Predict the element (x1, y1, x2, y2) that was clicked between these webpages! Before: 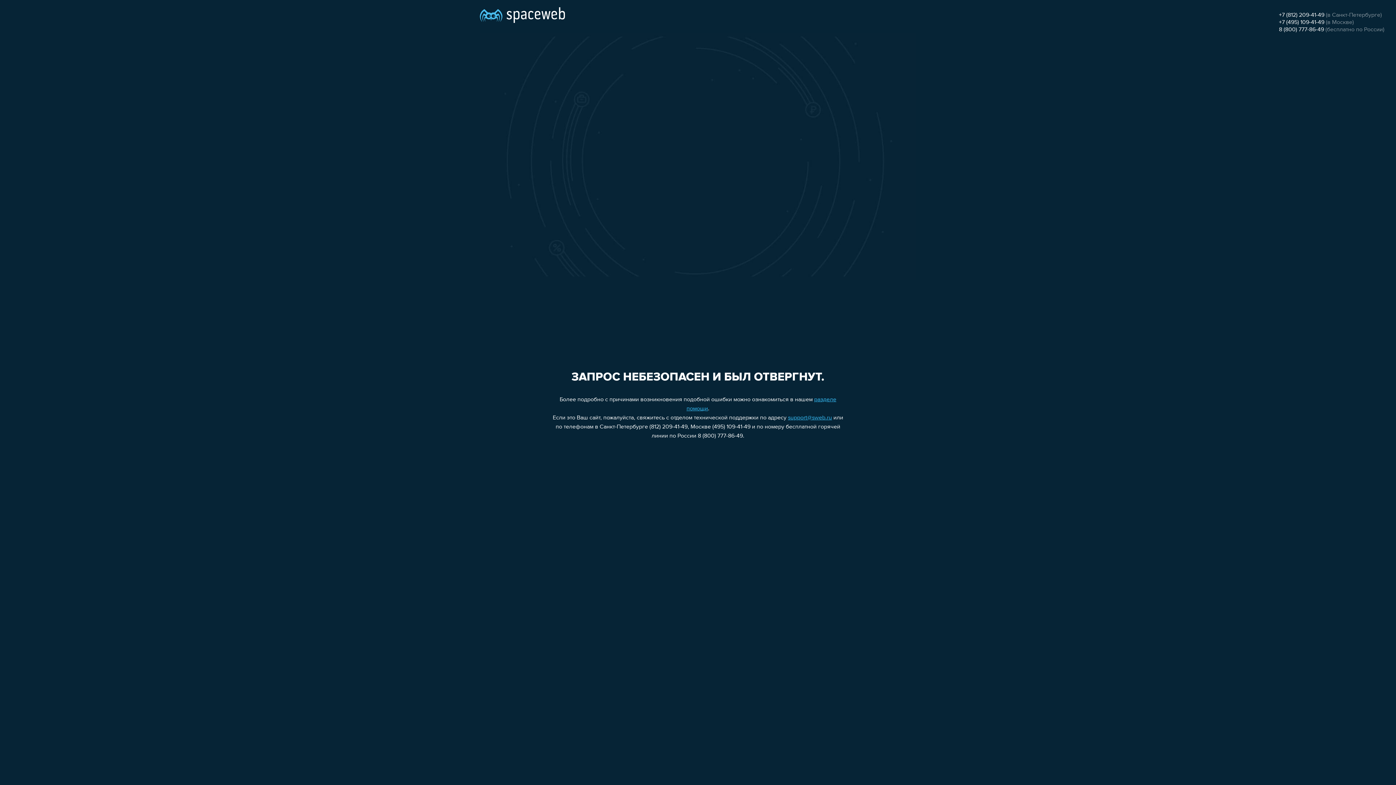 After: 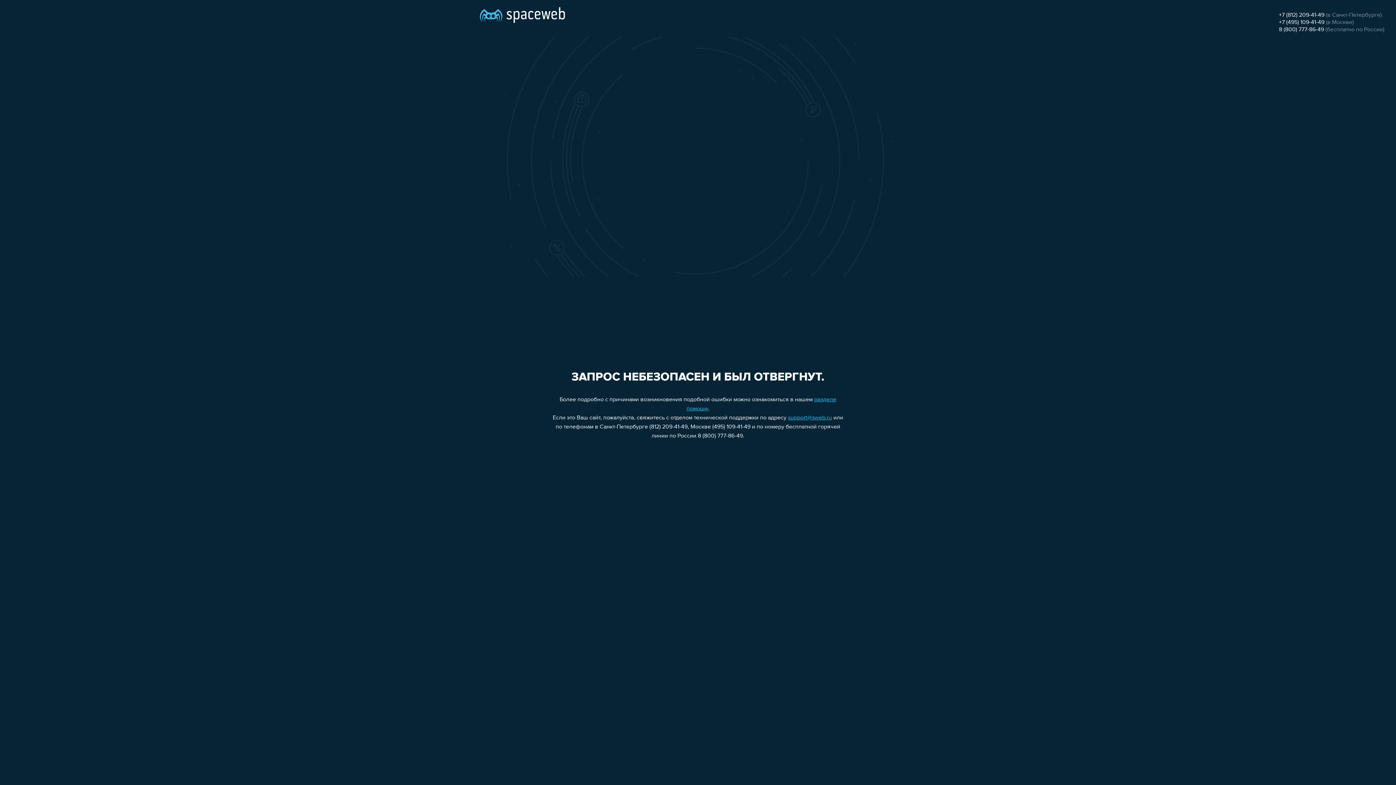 Action: bbox: (1279, 26, 1324, 32) label: 8 (800) 777-86-49